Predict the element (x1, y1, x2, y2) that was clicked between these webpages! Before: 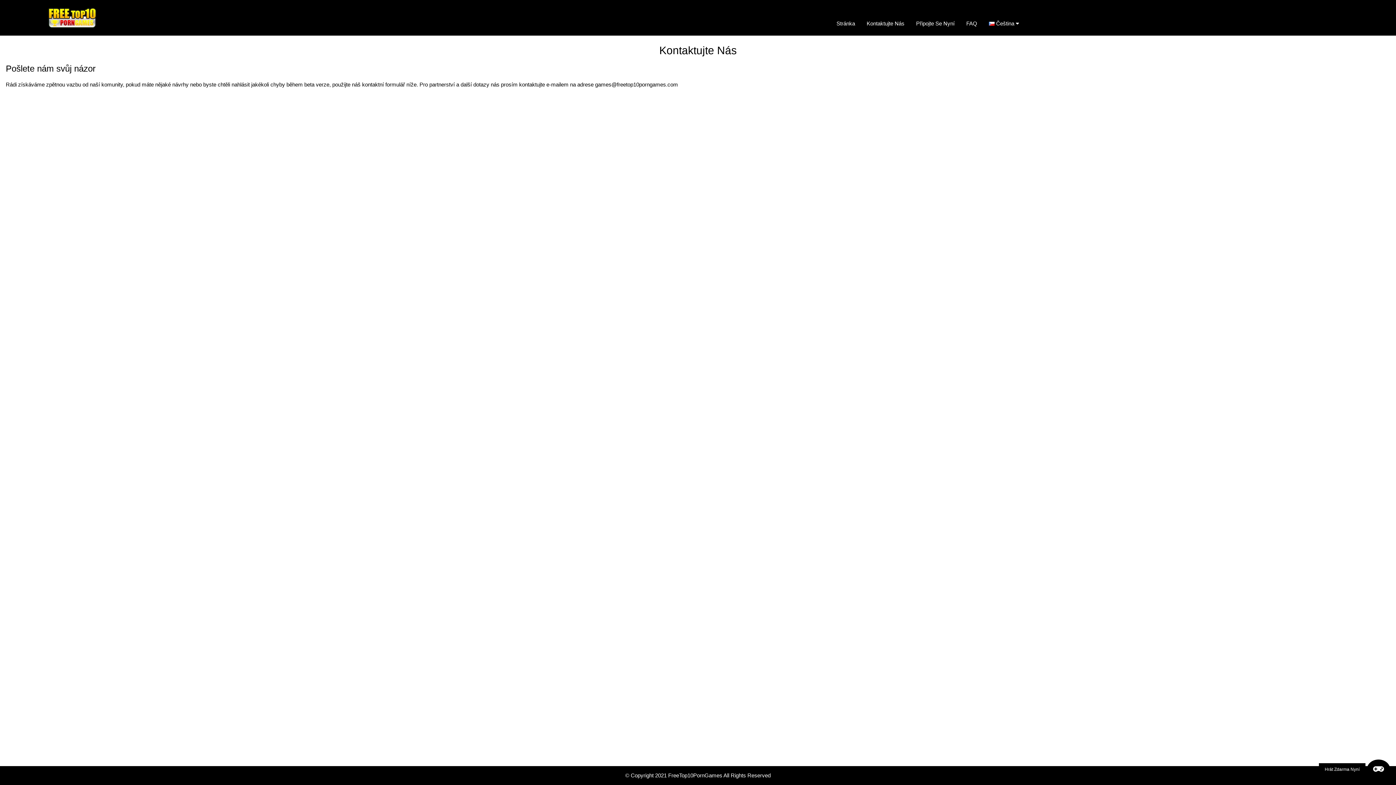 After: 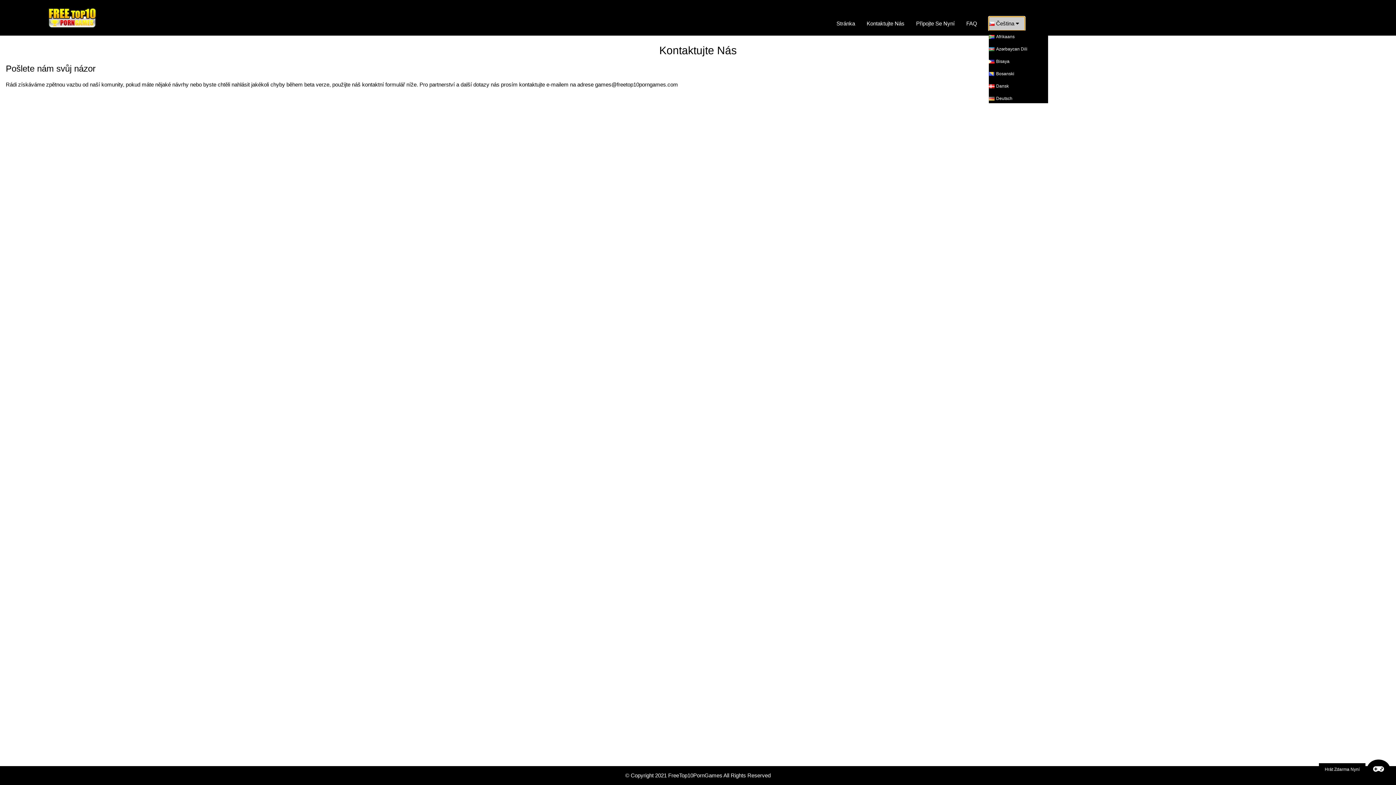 Action: bbox: (989, 16, 1025, 30) label: Čeština 